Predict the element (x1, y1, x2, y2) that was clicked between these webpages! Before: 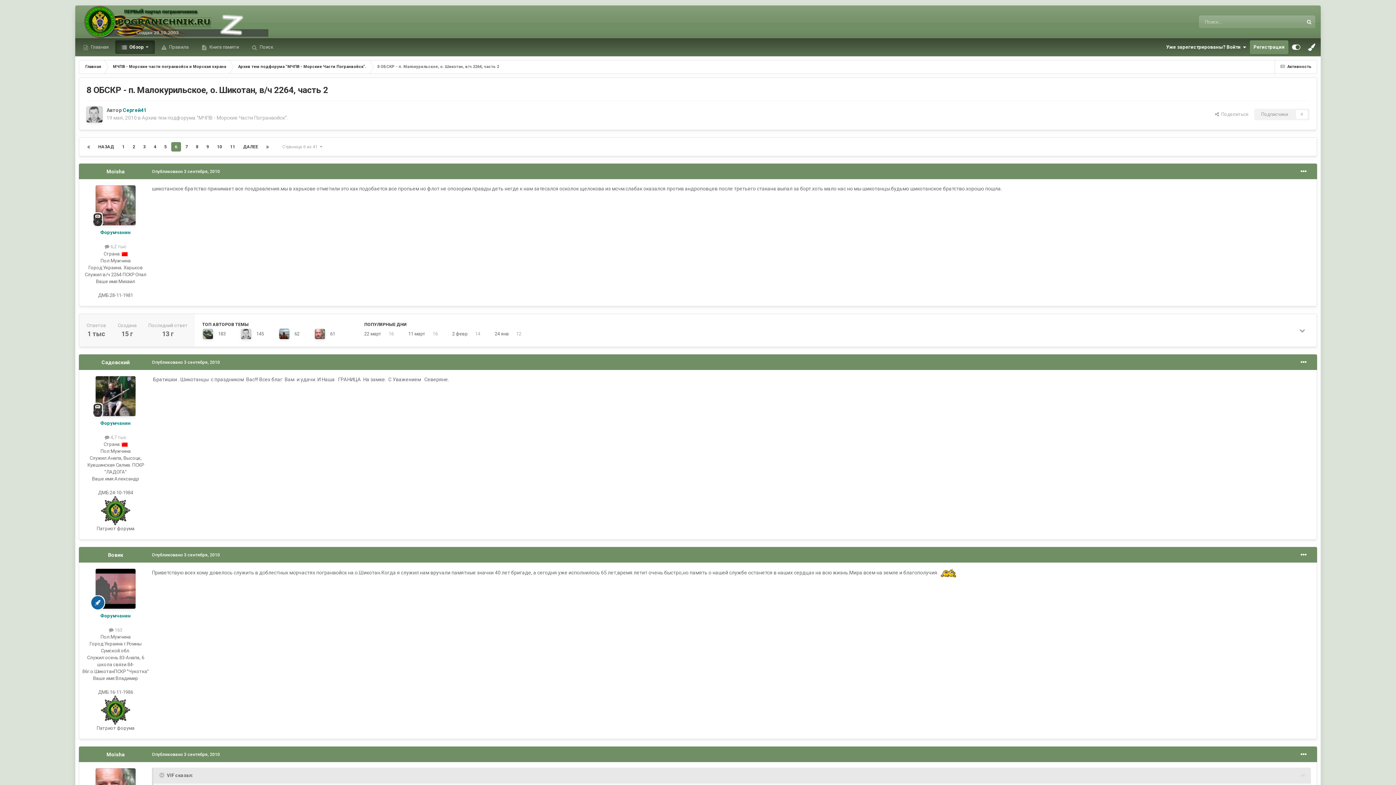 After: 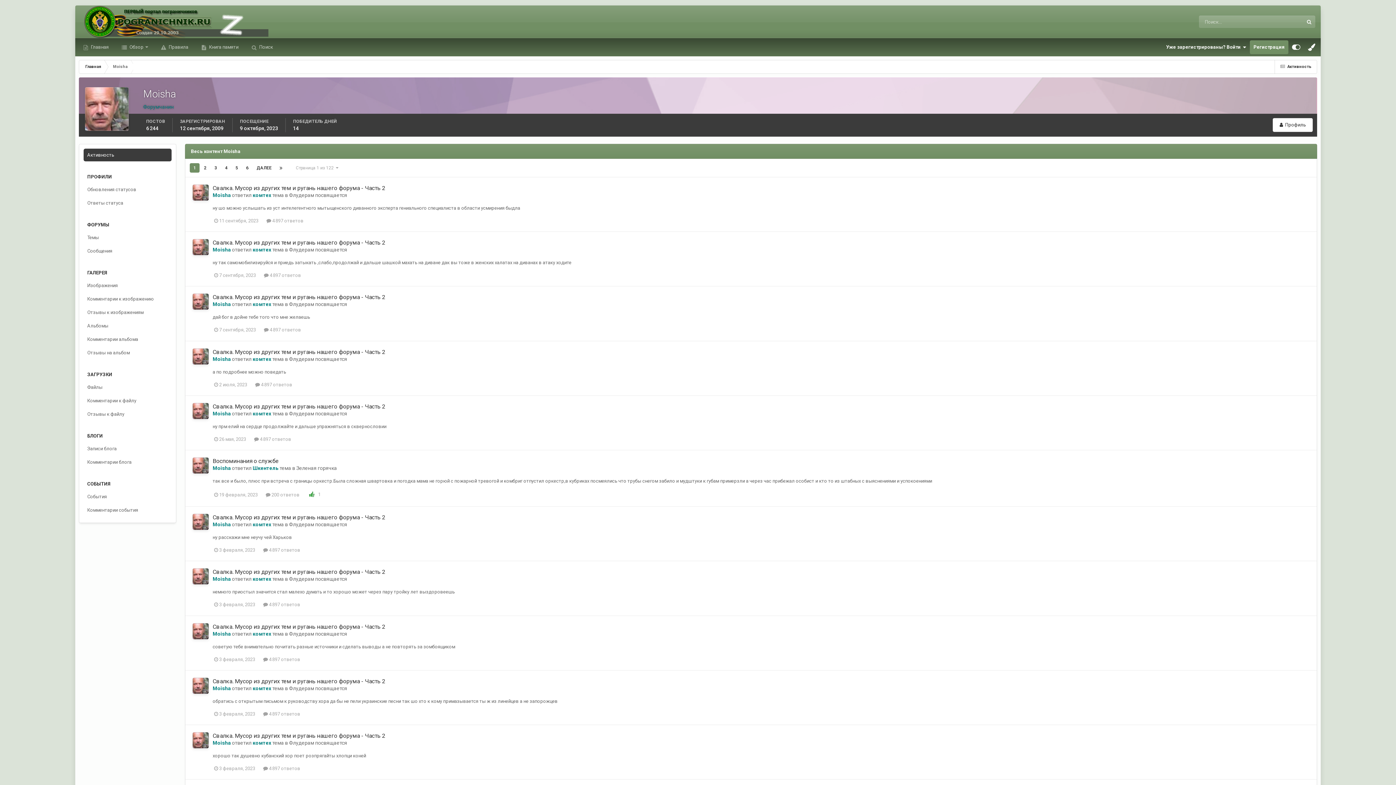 Action: bbox: (104, 244, 126, 249) label:  6,2 тыс